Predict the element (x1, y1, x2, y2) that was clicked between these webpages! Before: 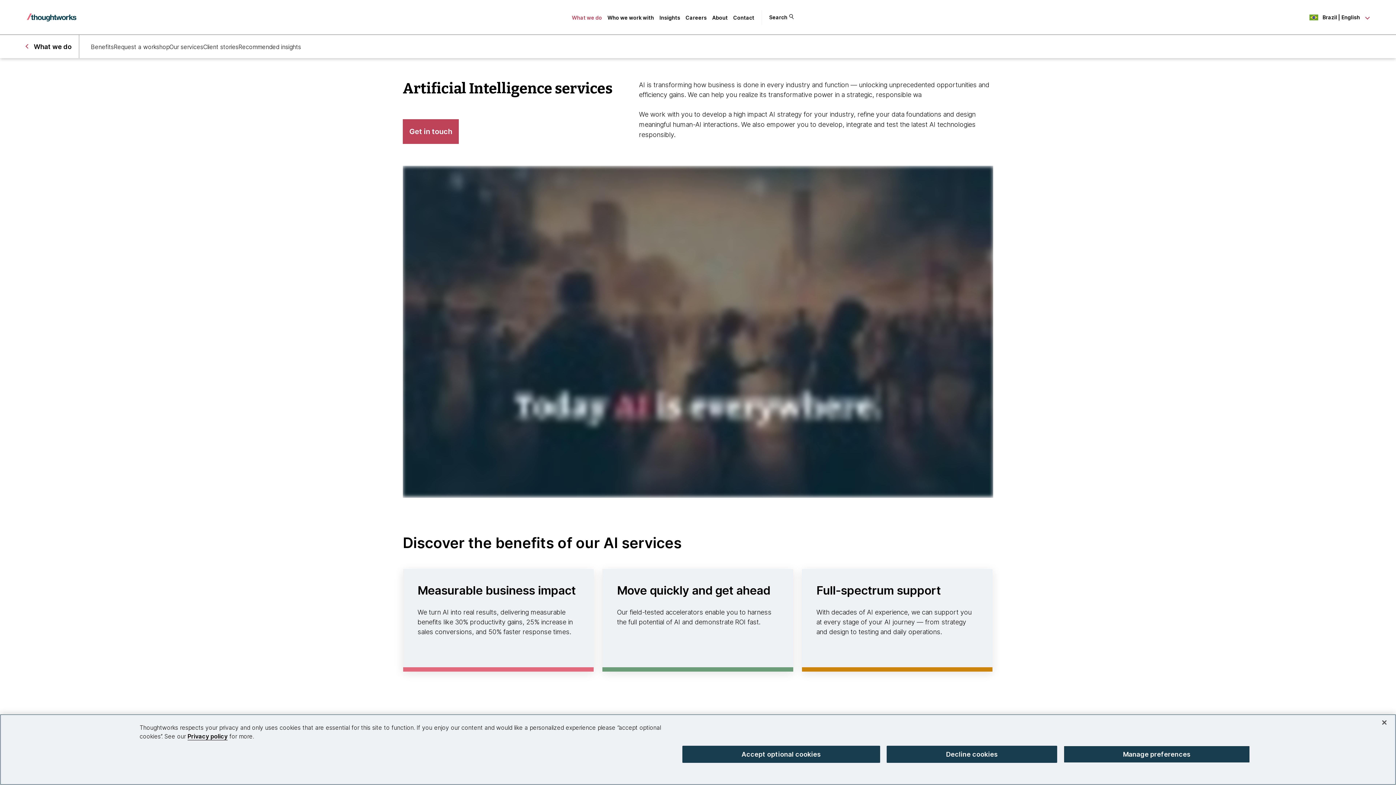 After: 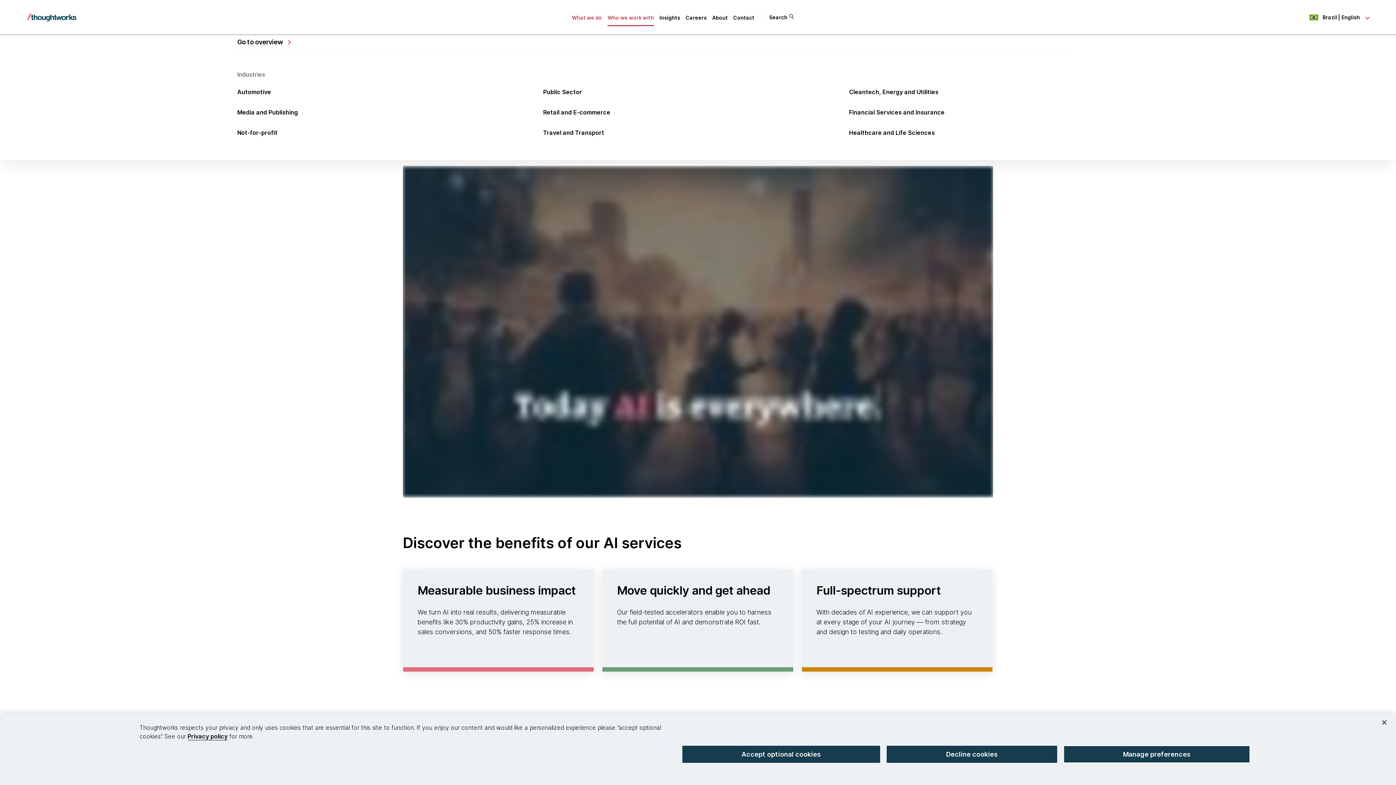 Action: bbox: (607, 14, 654, 20) label: Who we work with